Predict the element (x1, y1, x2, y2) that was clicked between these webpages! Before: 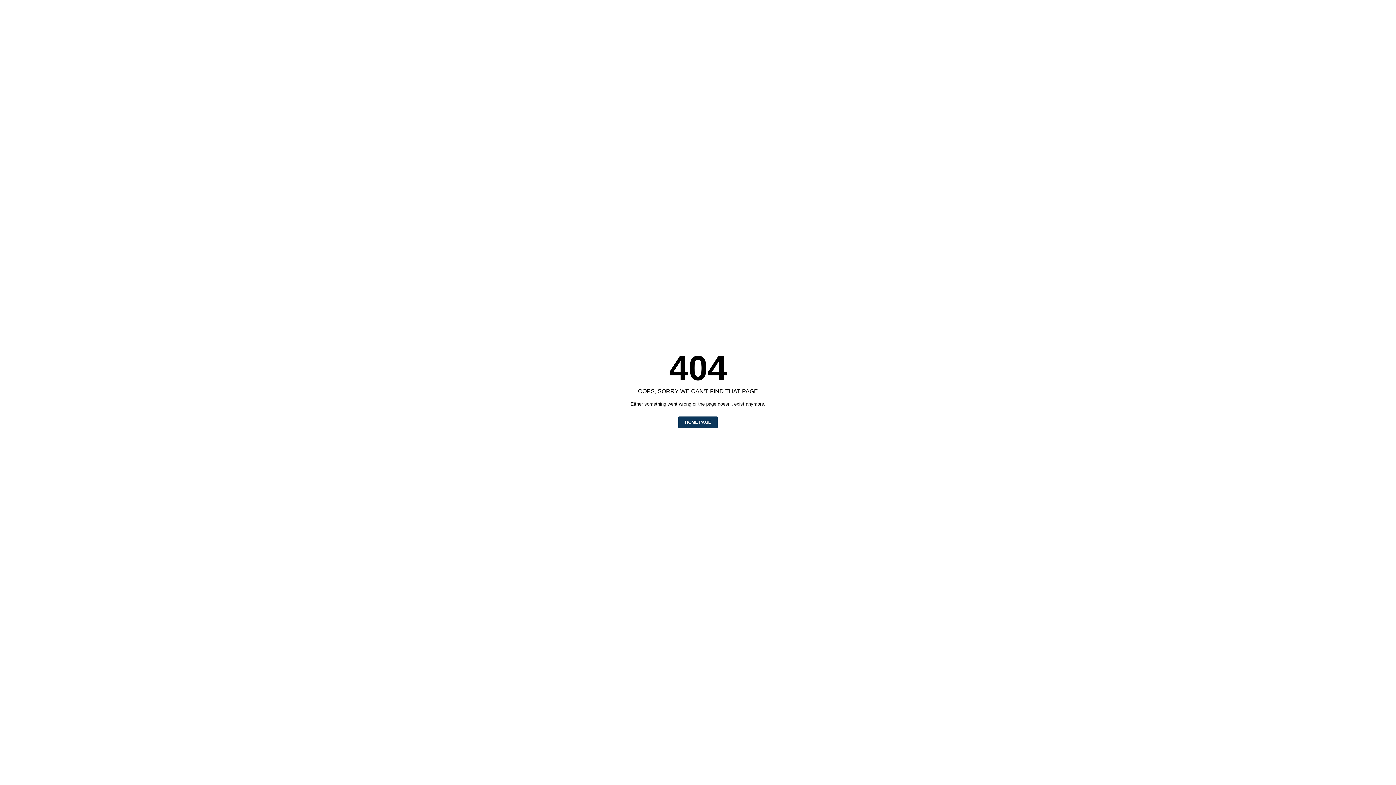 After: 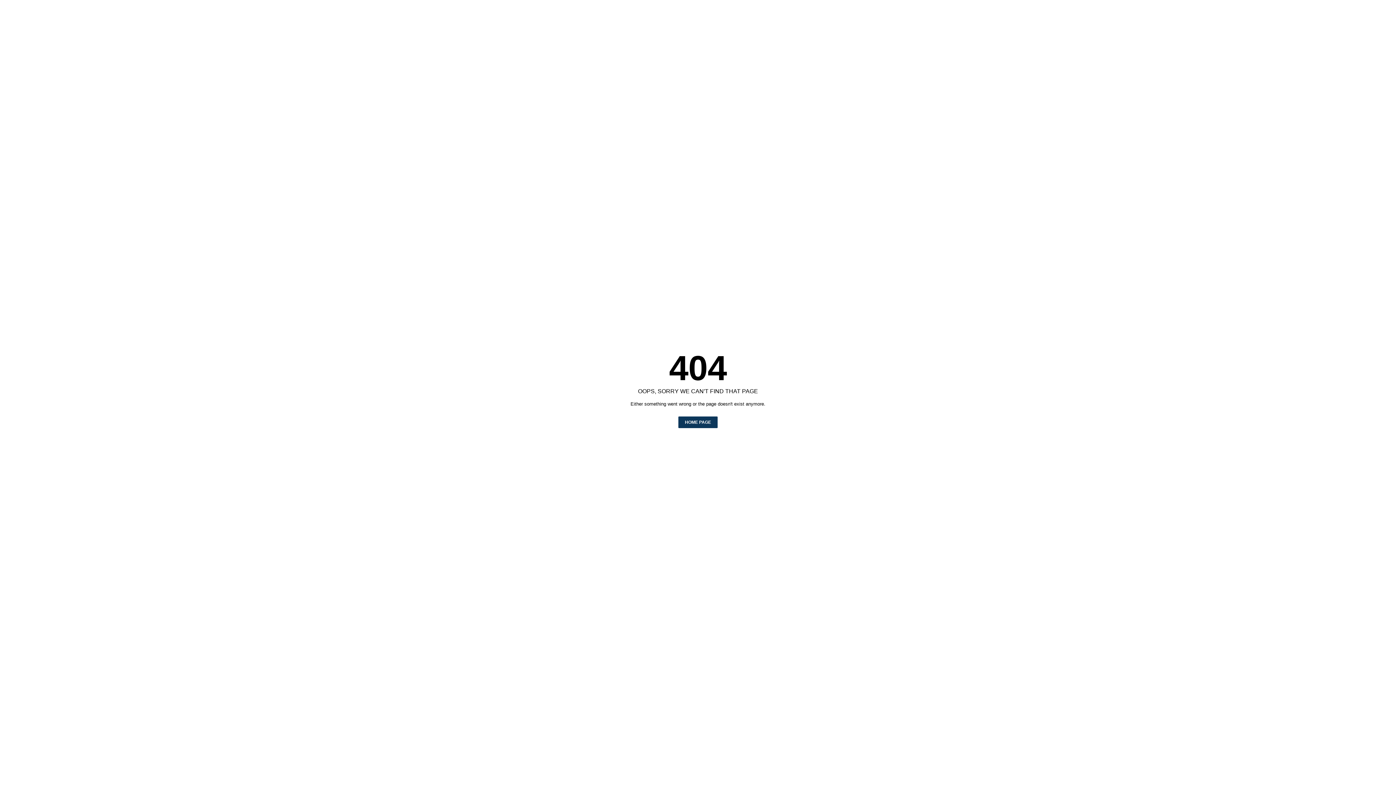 Action: bbox: (678, 416, 717, 428) label: HOME PAGE